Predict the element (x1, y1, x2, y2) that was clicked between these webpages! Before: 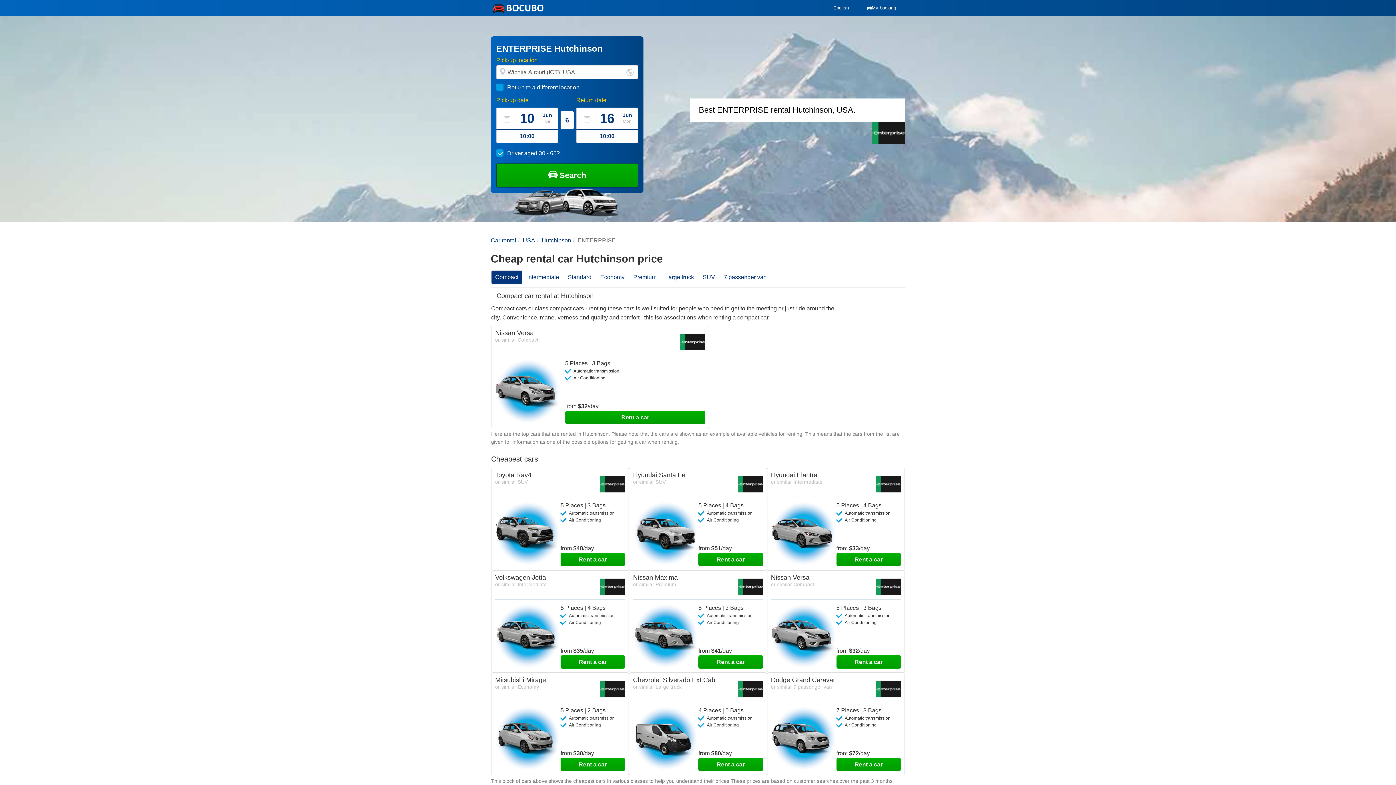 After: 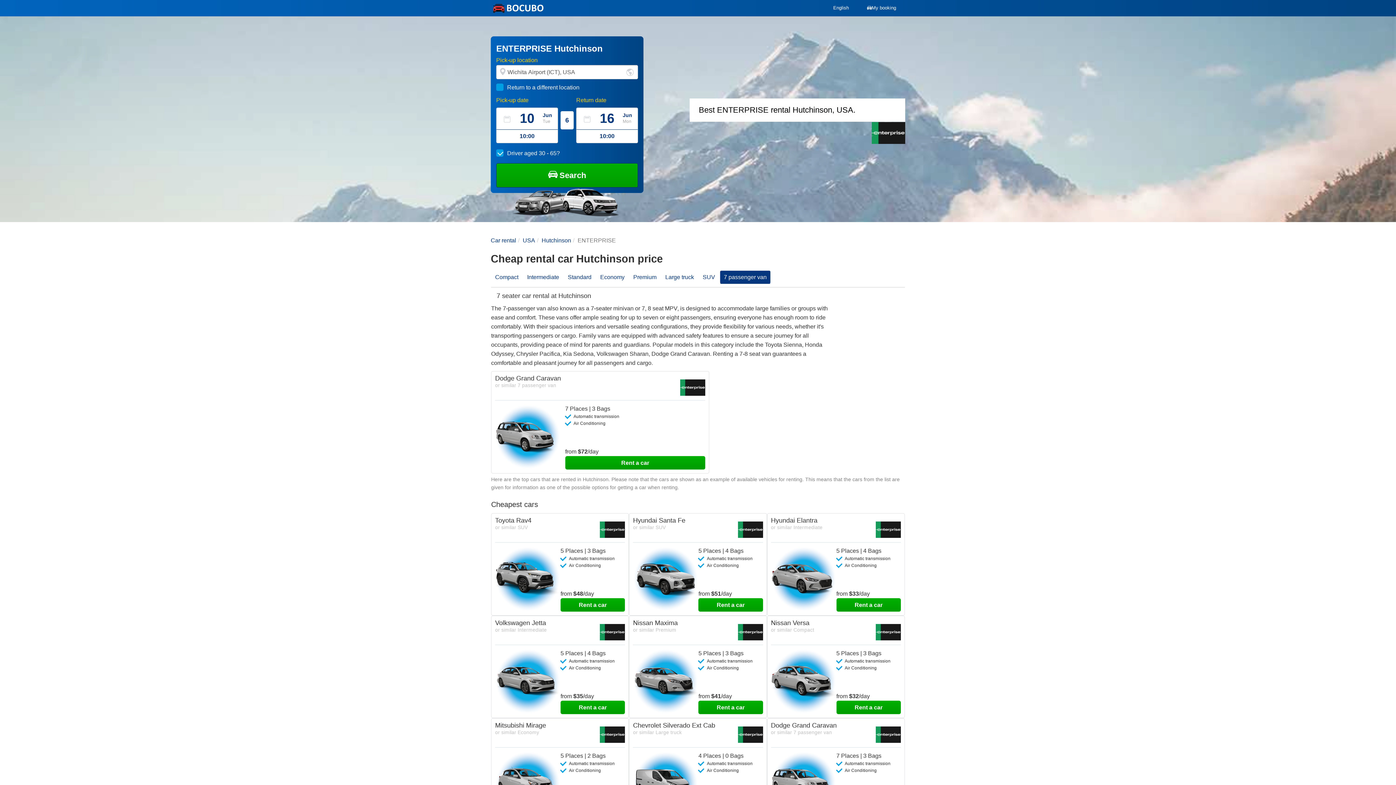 Action: label: 7 passenger van bbox: (720, 270, 770, 284)